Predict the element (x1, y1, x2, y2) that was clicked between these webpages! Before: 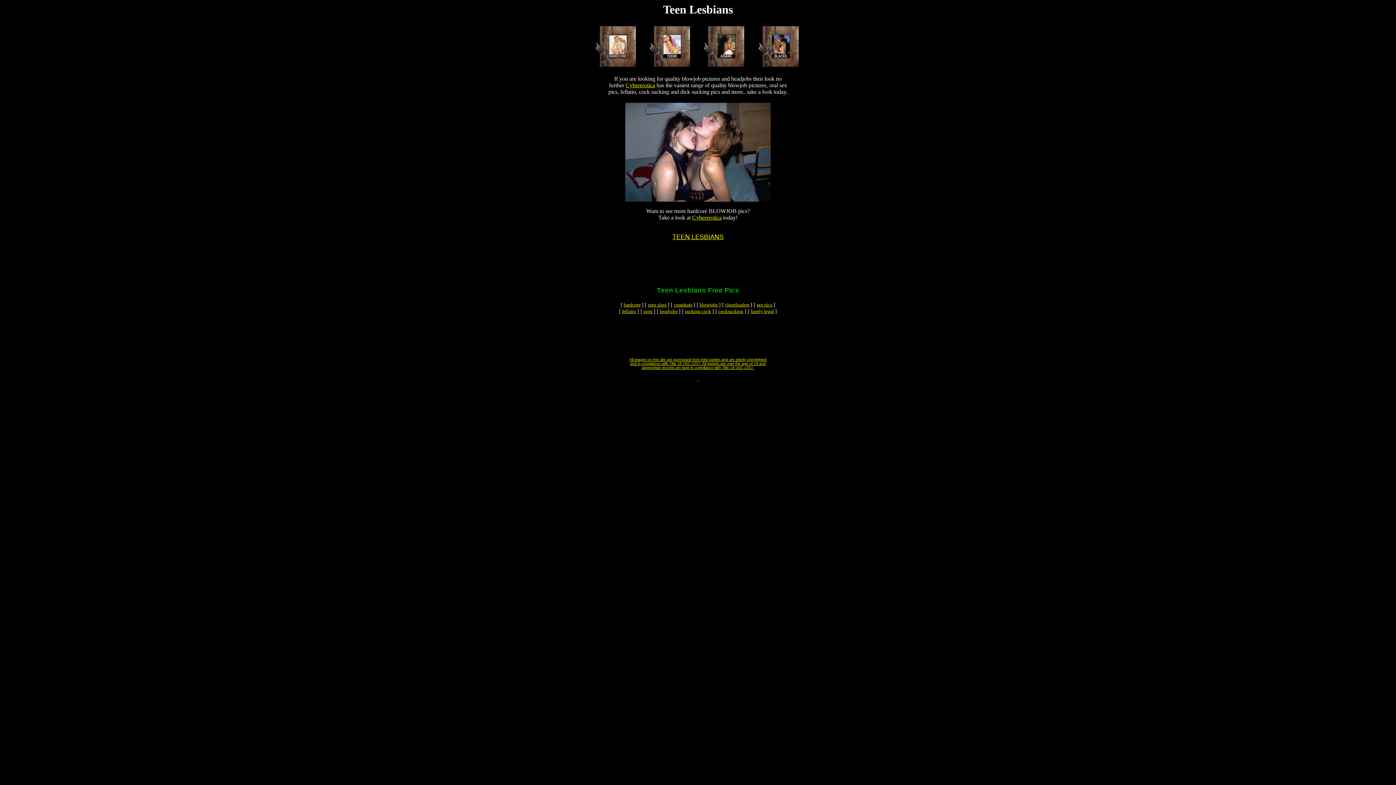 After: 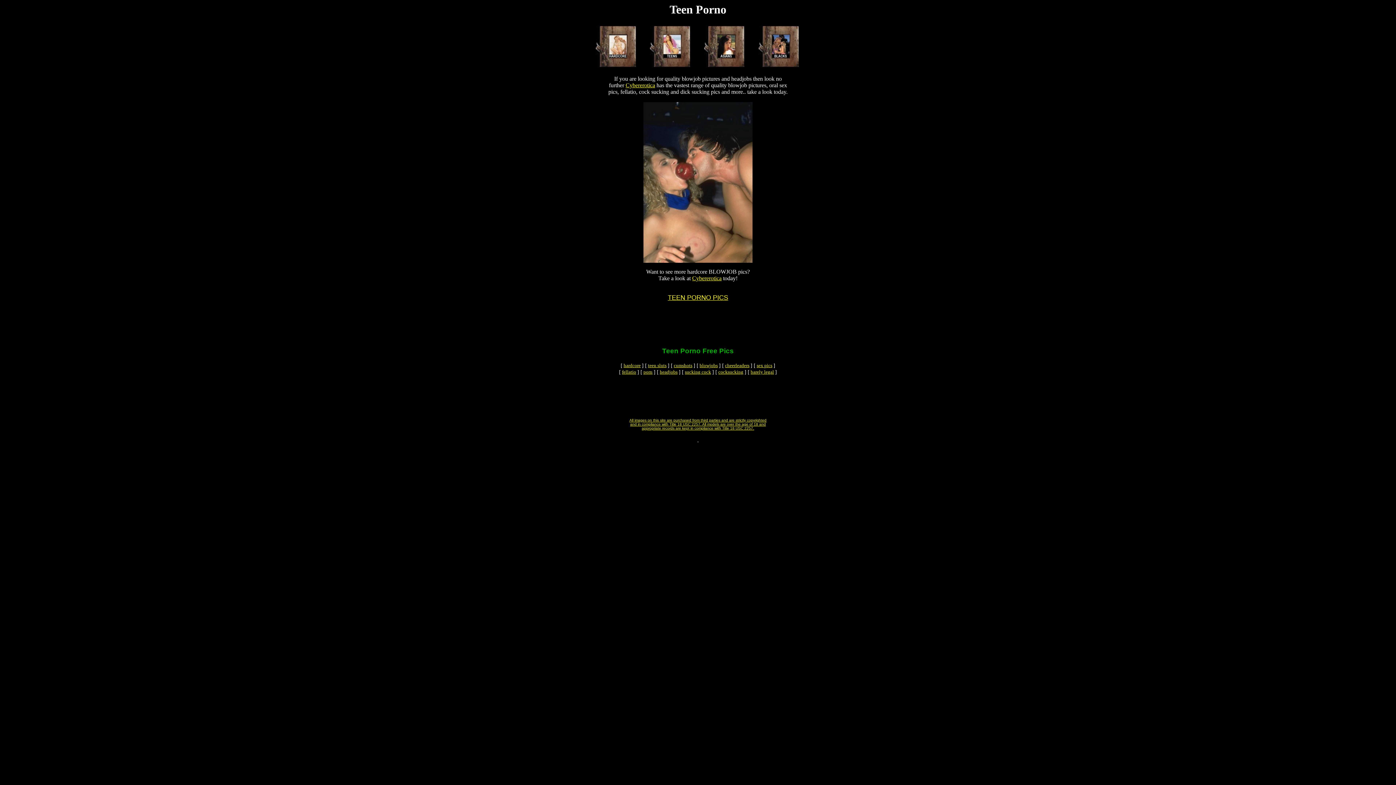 Action: label:  with bbox: (713, 365, 721, 369)